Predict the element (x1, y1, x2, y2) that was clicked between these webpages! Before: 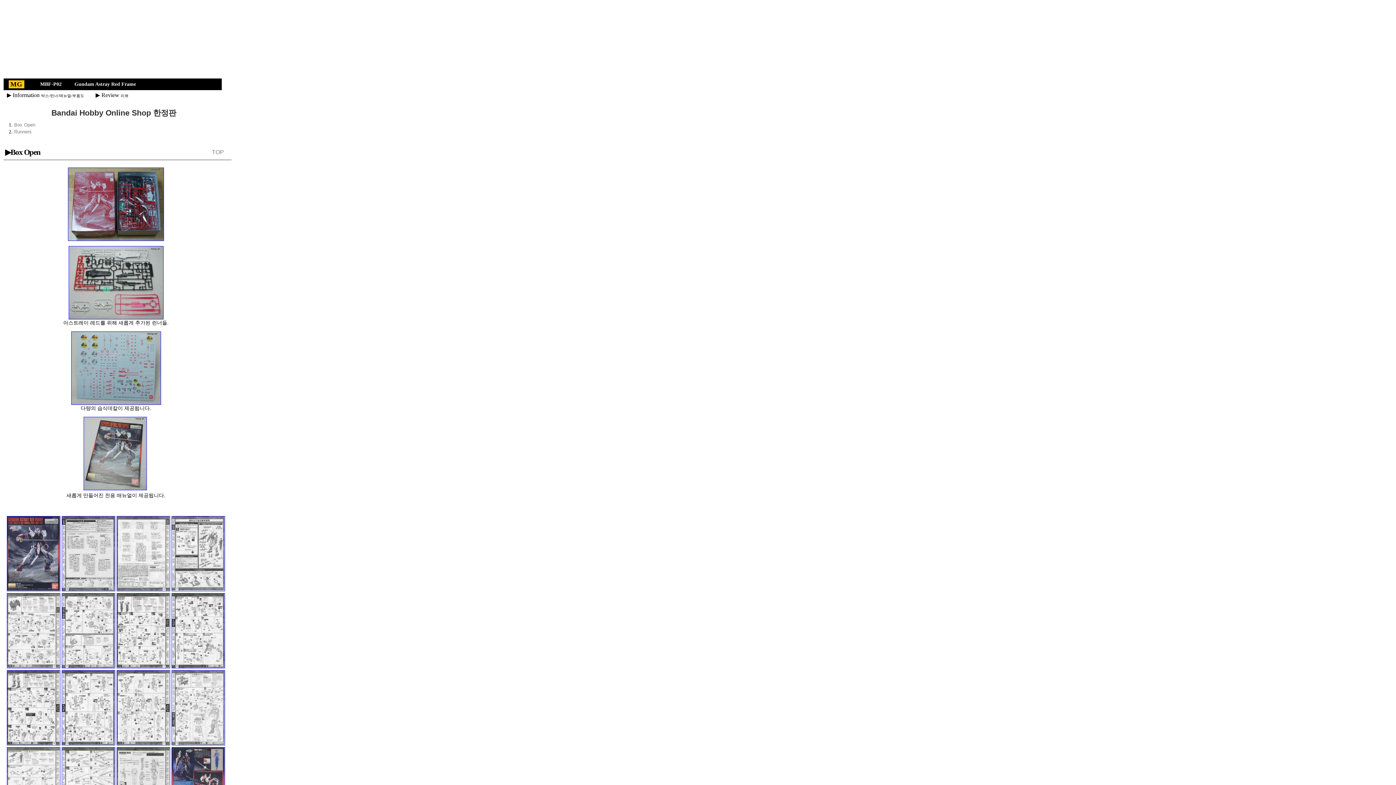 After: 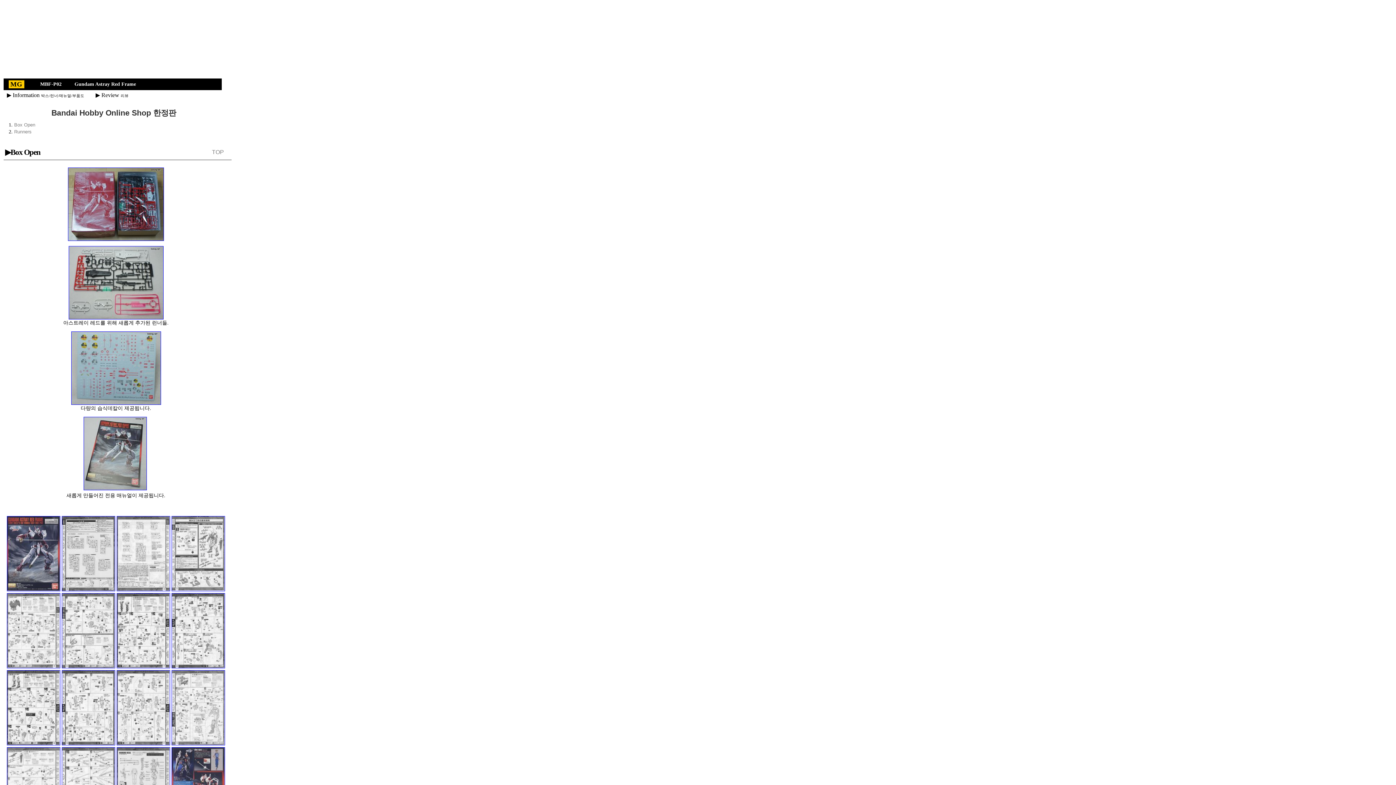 Action: bbox: (116, 741, 170, 746)